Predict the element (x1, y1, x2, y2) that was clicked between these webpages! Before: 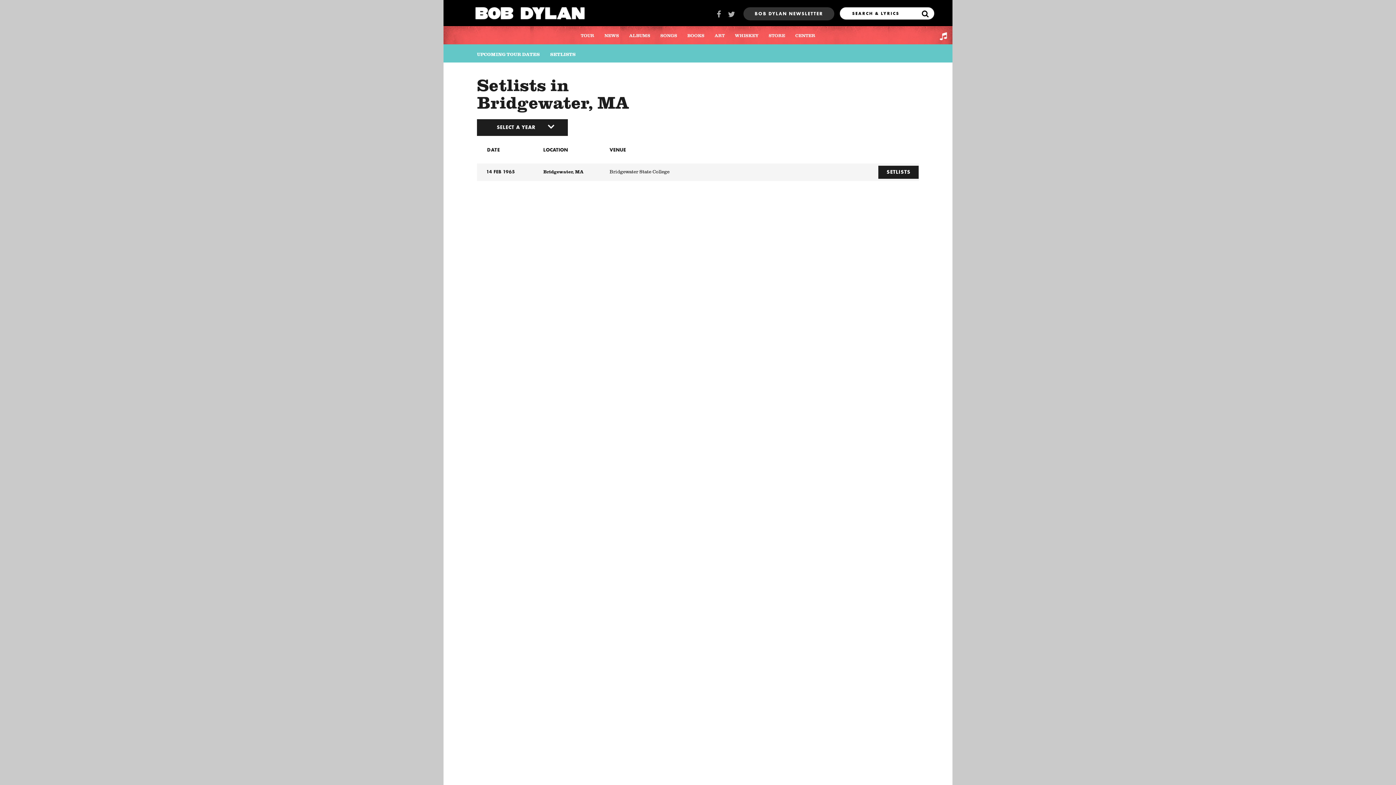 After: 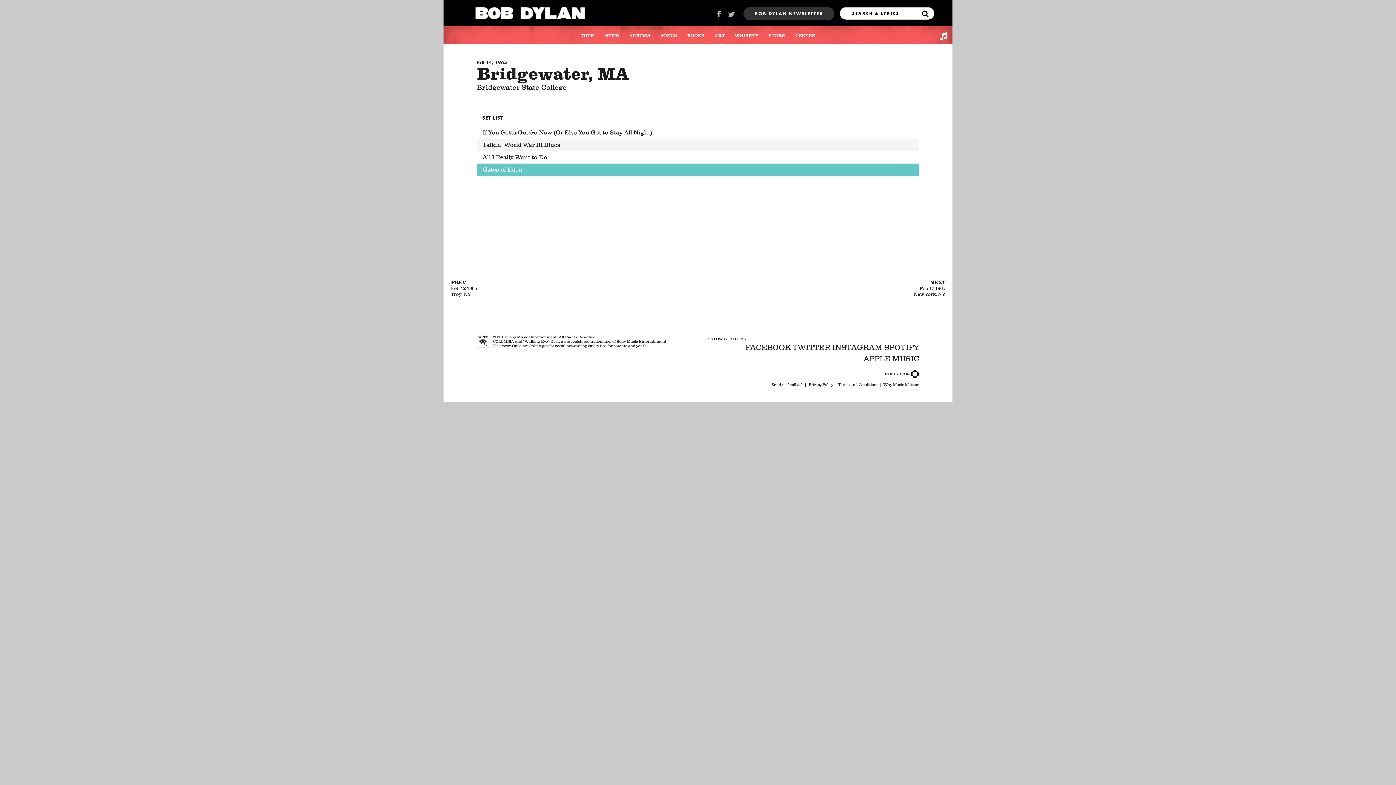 Action: label: SETLISTS bbox: (878, 165, 919, 179)